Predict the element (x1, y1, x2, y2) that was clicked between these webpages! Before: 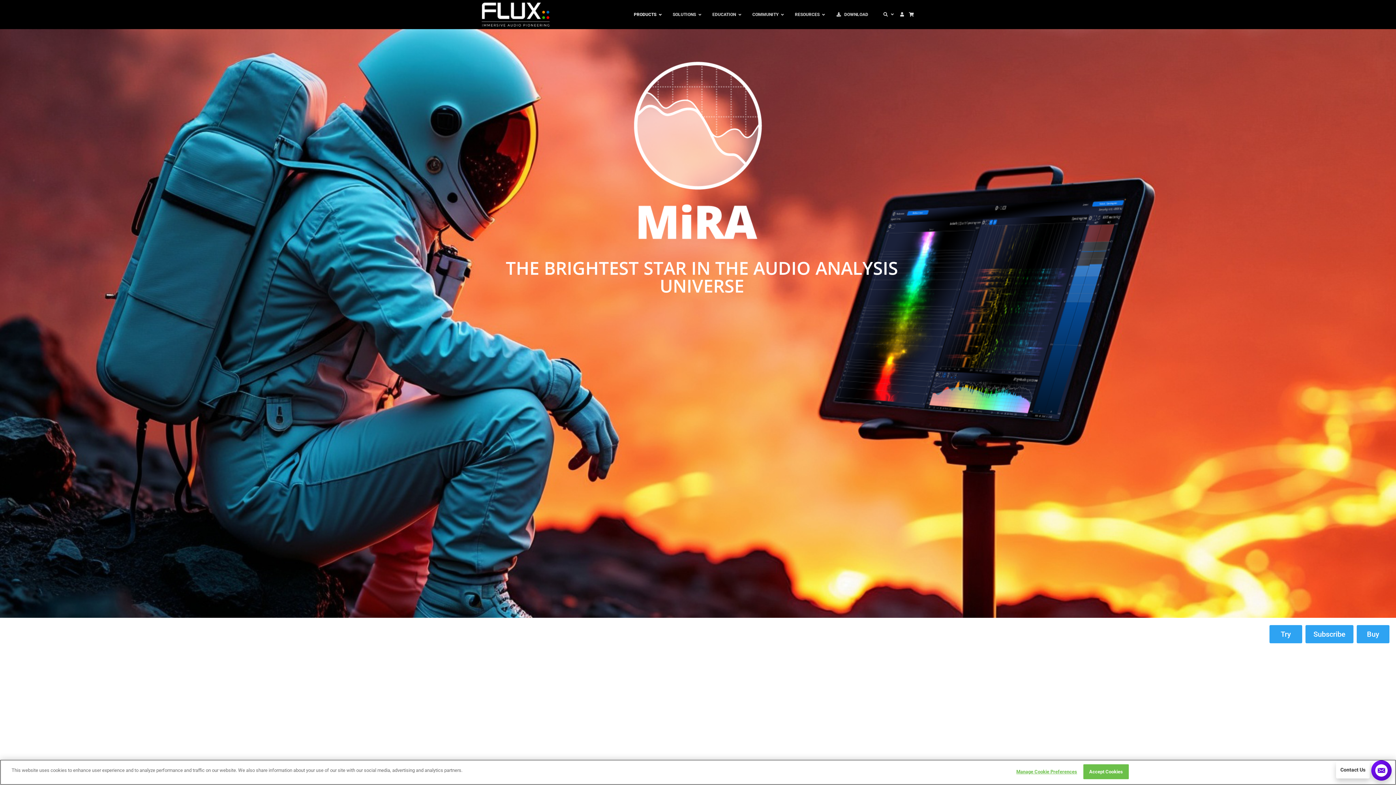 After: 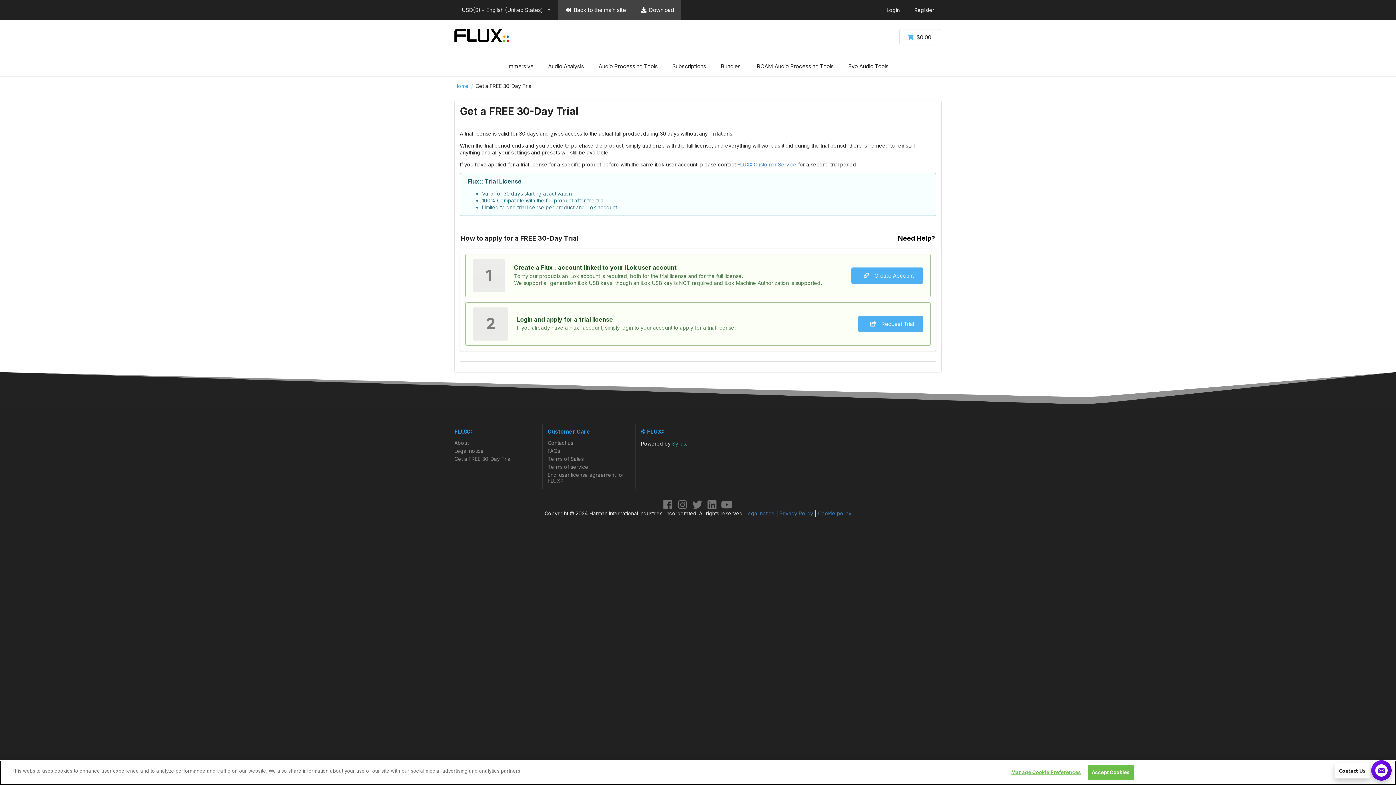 Action: label: Try bbox: (1269, 625, 1302, 643)